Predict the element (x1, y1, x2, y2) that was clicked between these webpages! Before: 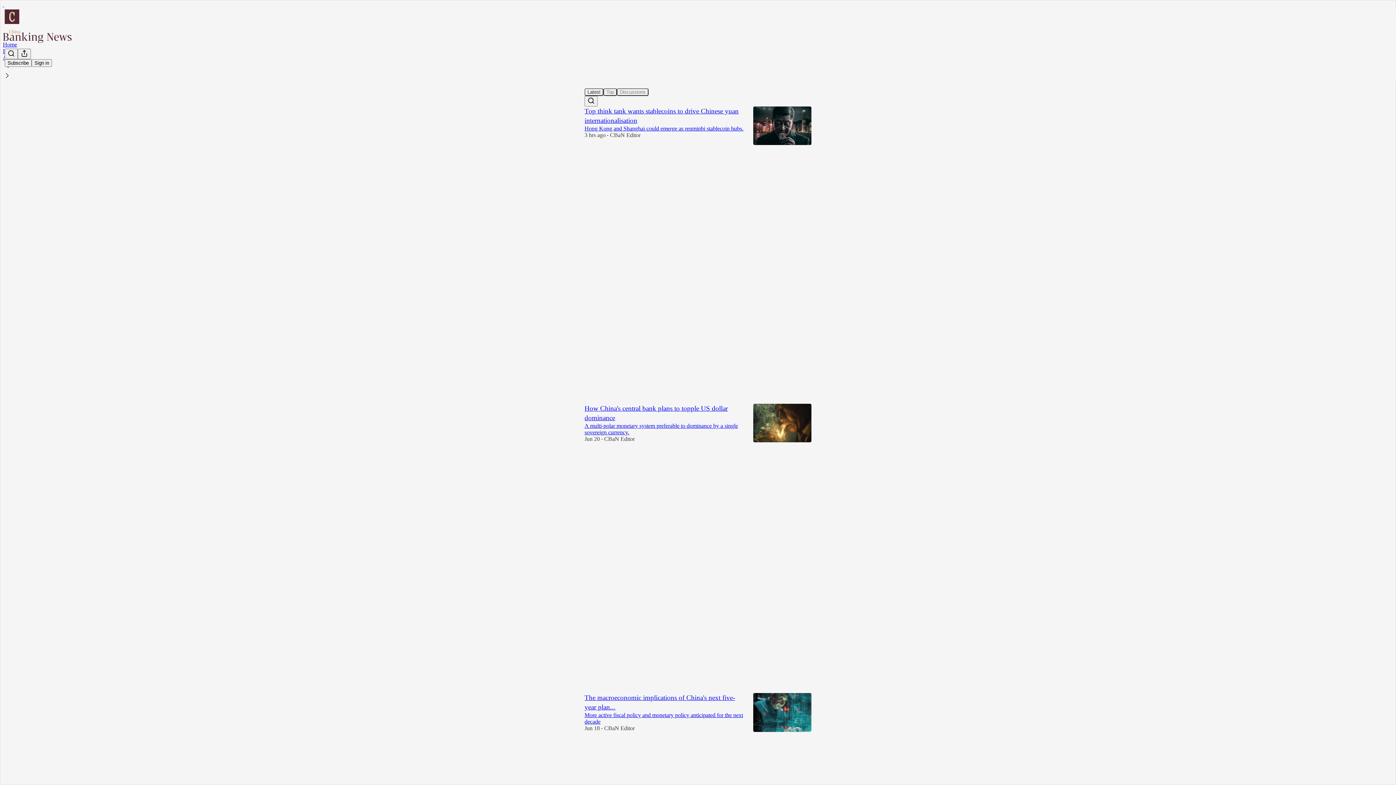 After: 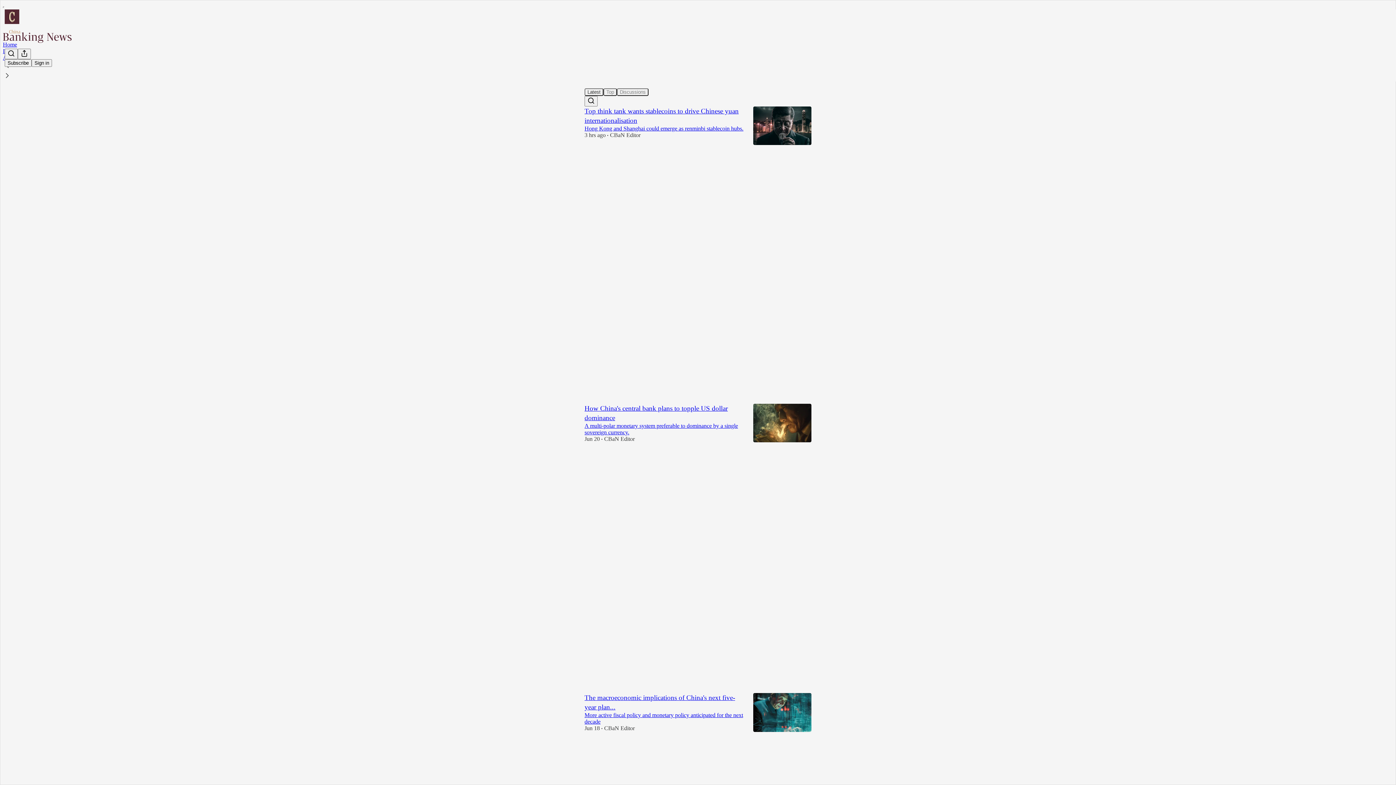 Action: bbox: (2, 71, 1399, 81)